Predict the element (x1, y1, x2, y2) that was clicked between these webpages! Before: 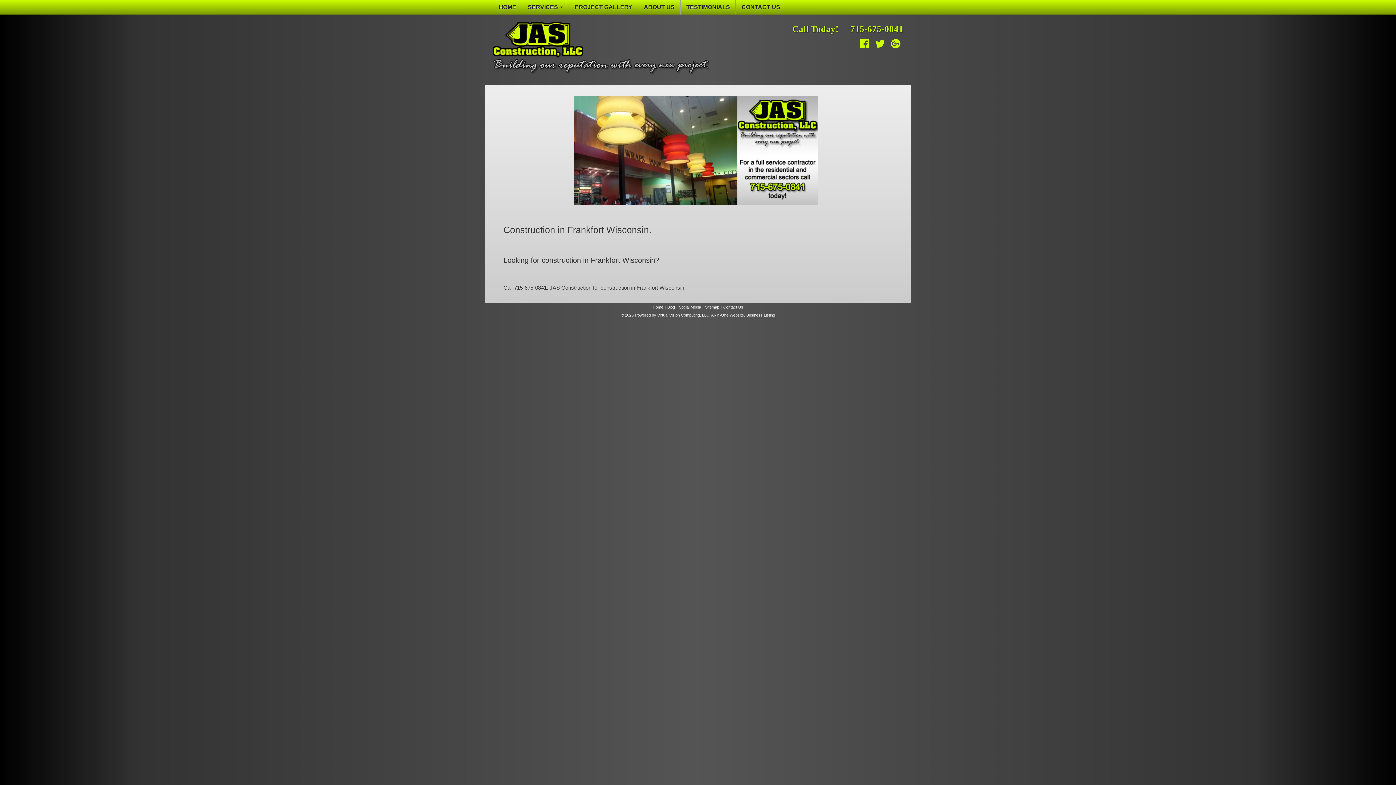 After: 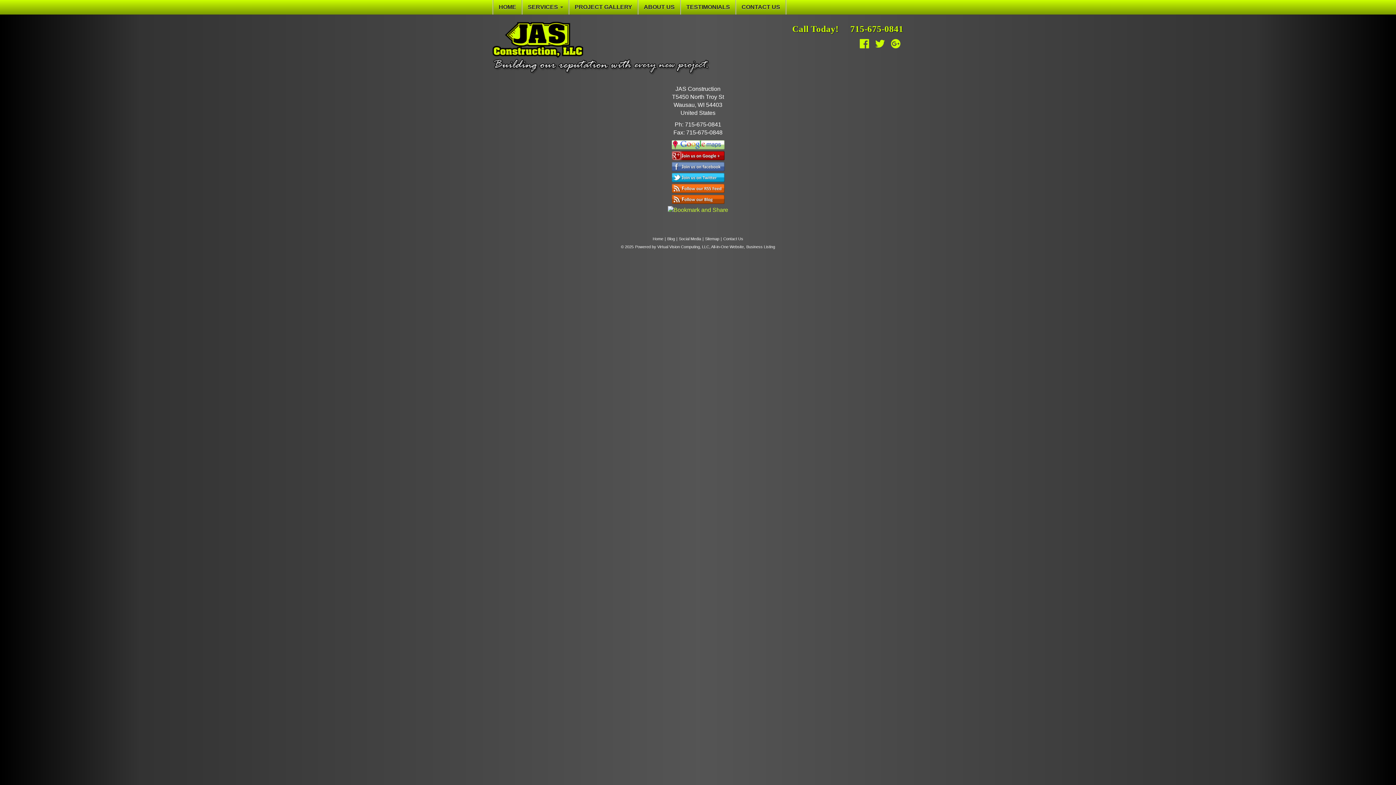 Action: label: Social Media bbox: (679, 305, 701, 309)